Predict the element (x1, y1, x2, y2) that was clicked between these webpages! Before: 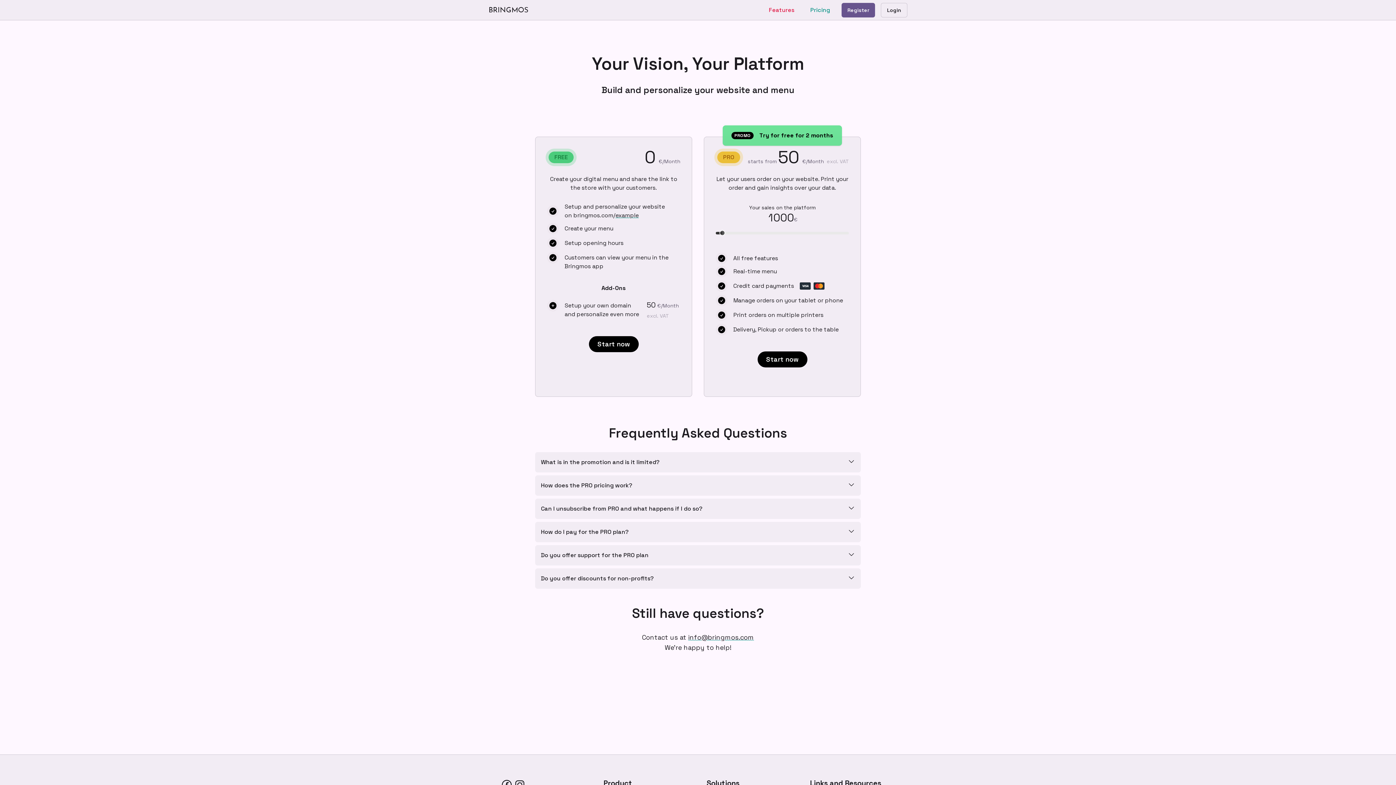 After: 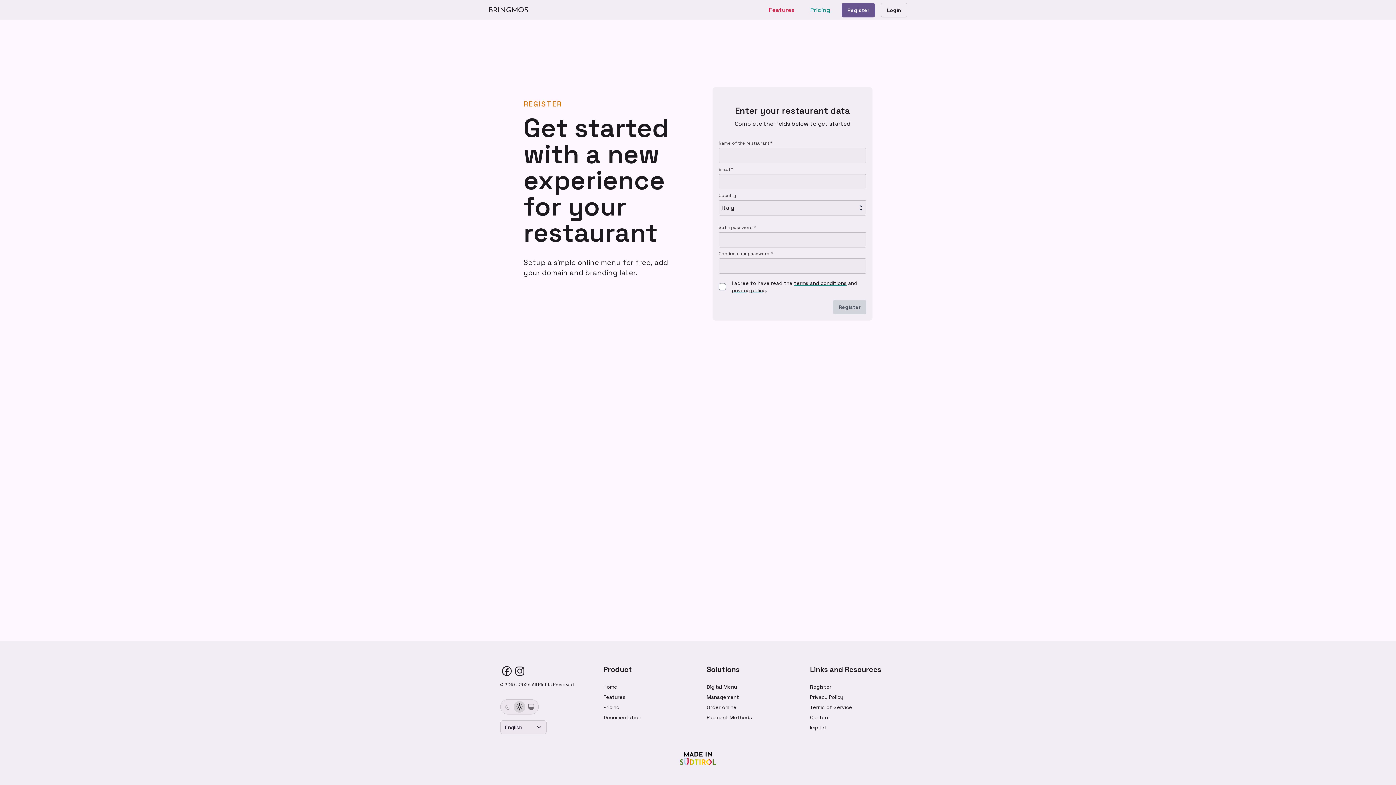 Action: bbox: (757, 337, 807, 367) label: Start now